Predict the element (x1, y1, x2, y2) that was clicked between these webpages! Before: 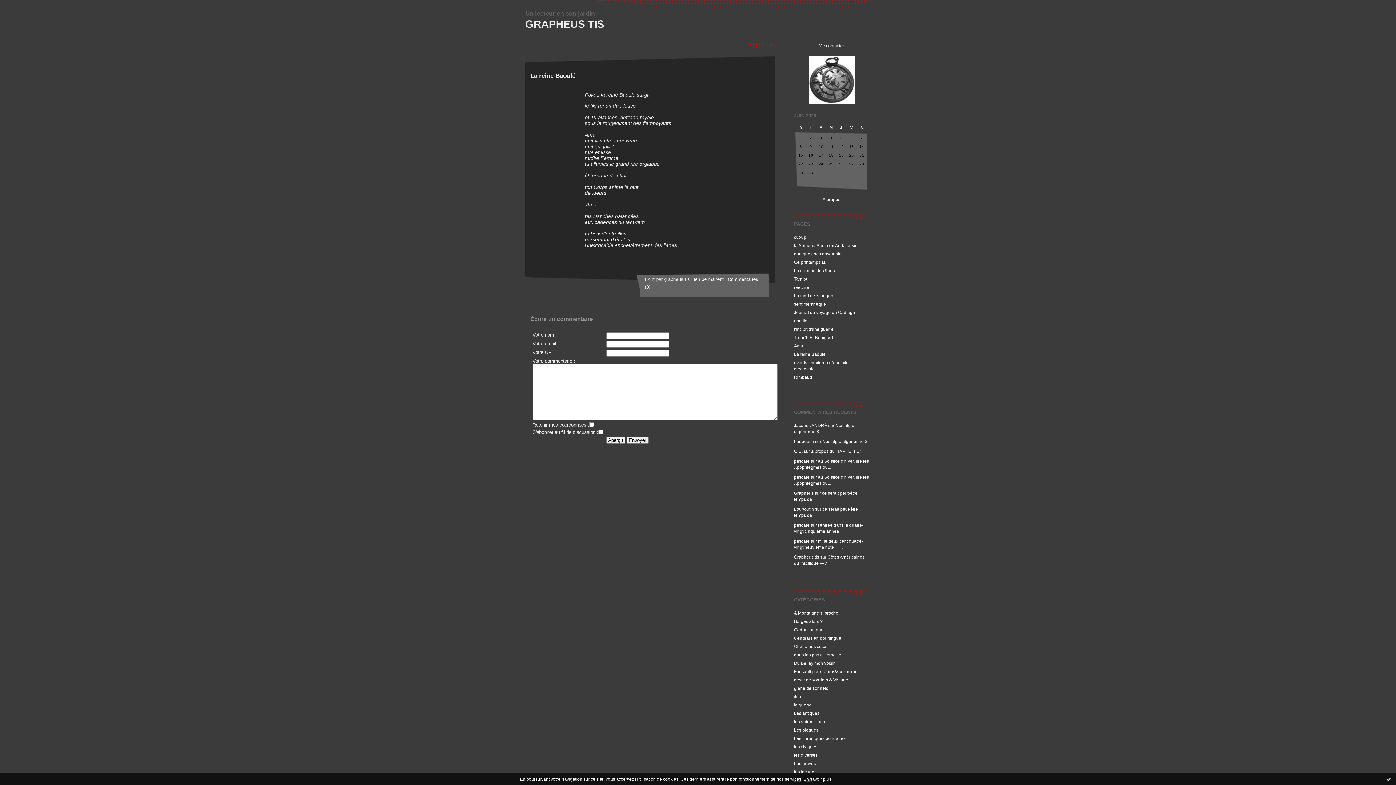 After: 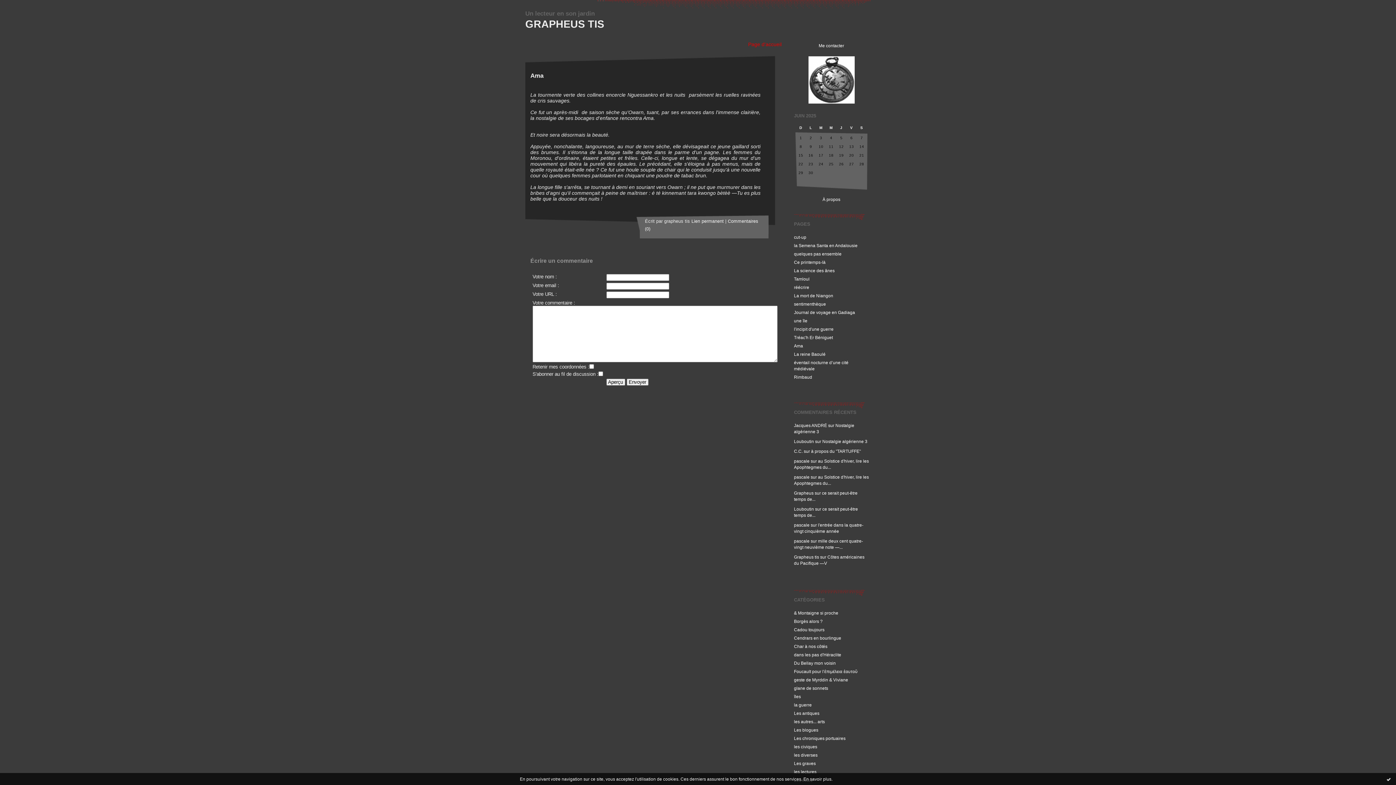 Action: label: Ama bbox: (794, 343, 803, 348)